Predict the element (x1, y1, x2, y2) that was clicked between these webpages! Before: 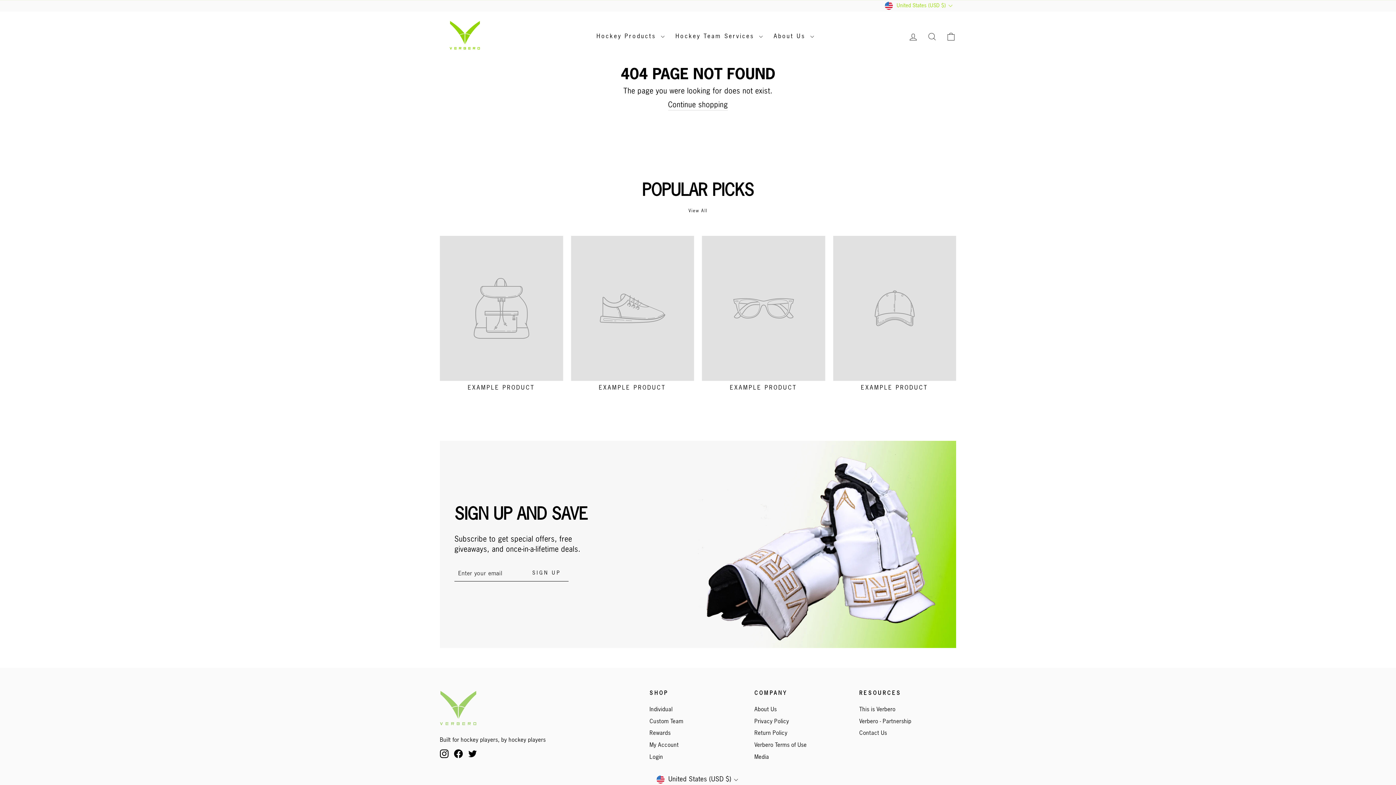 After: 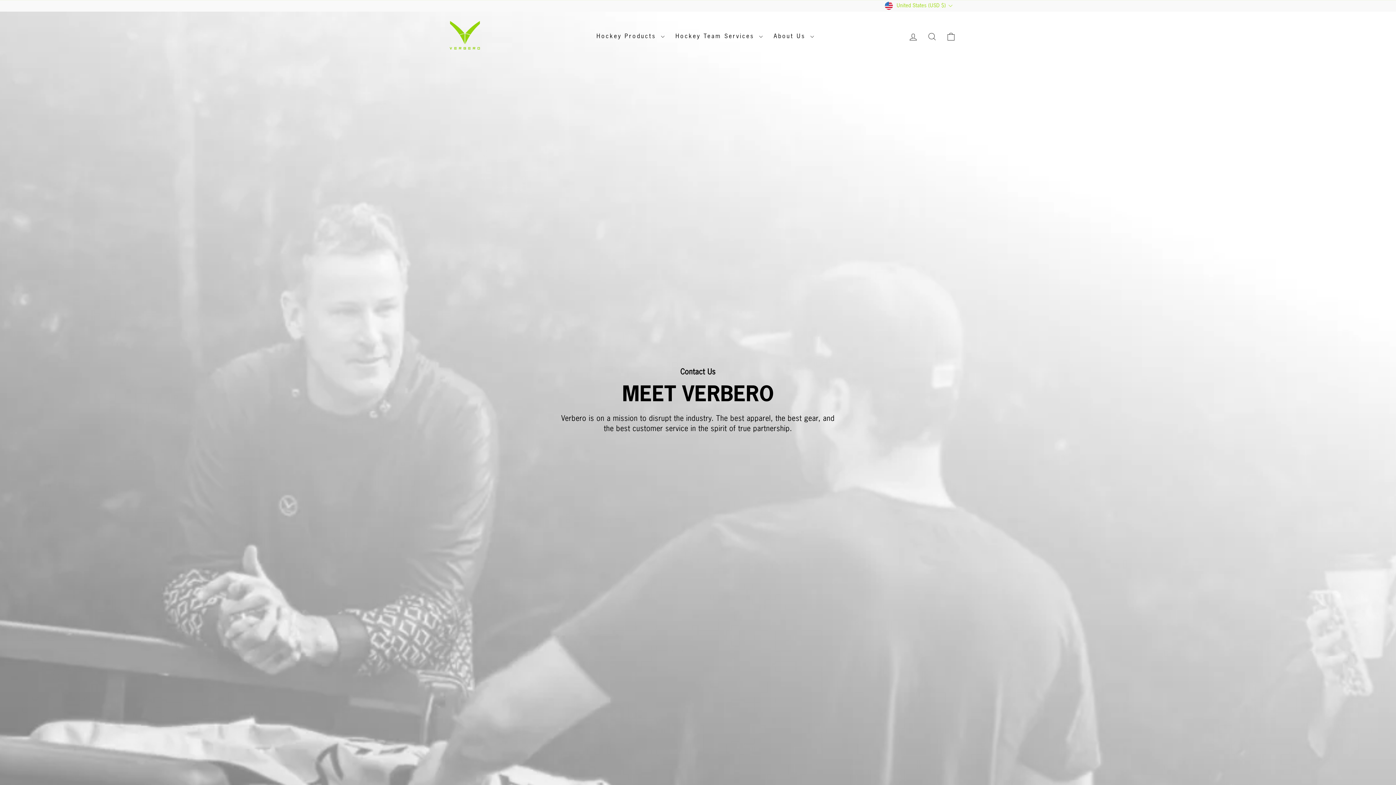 Action: bbox: (859, 728, 887, 739) label: Contact Us